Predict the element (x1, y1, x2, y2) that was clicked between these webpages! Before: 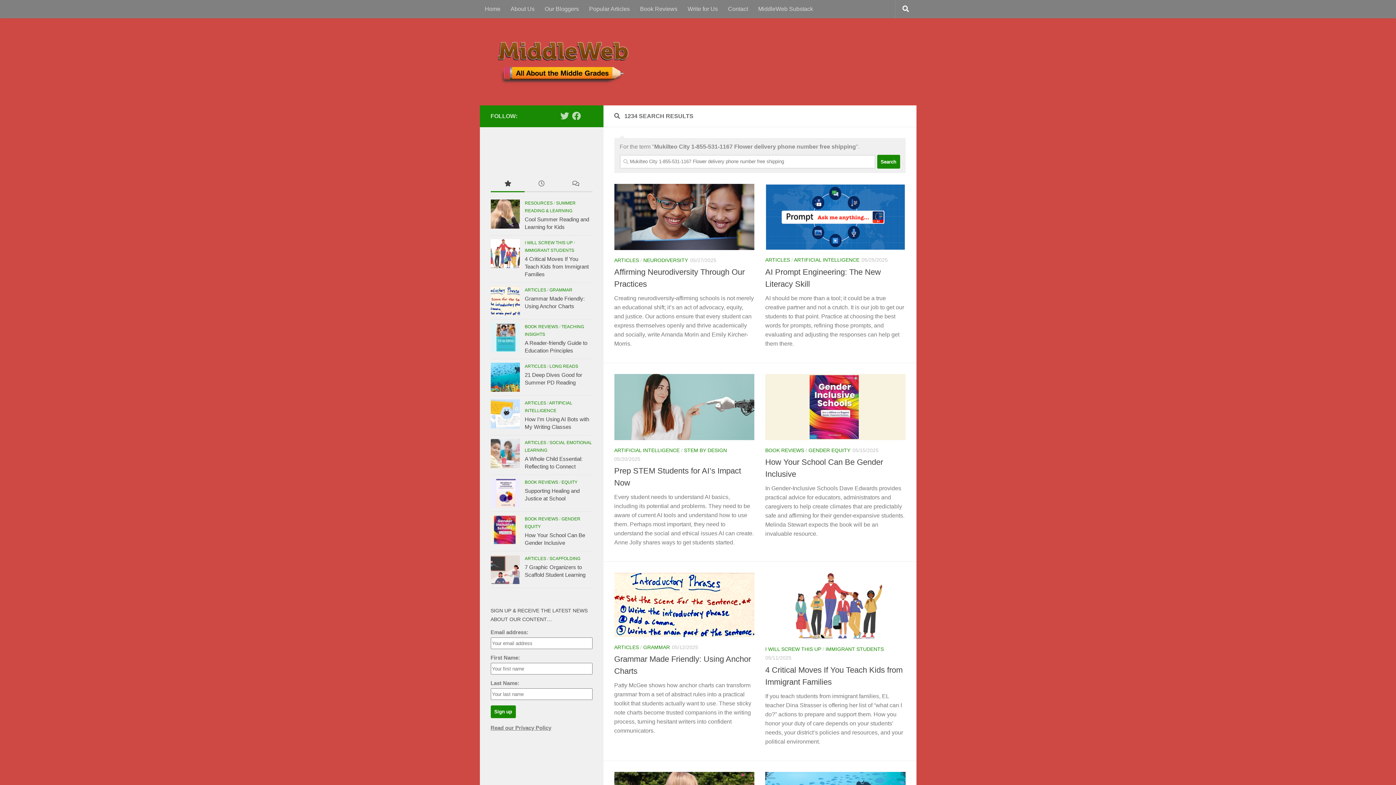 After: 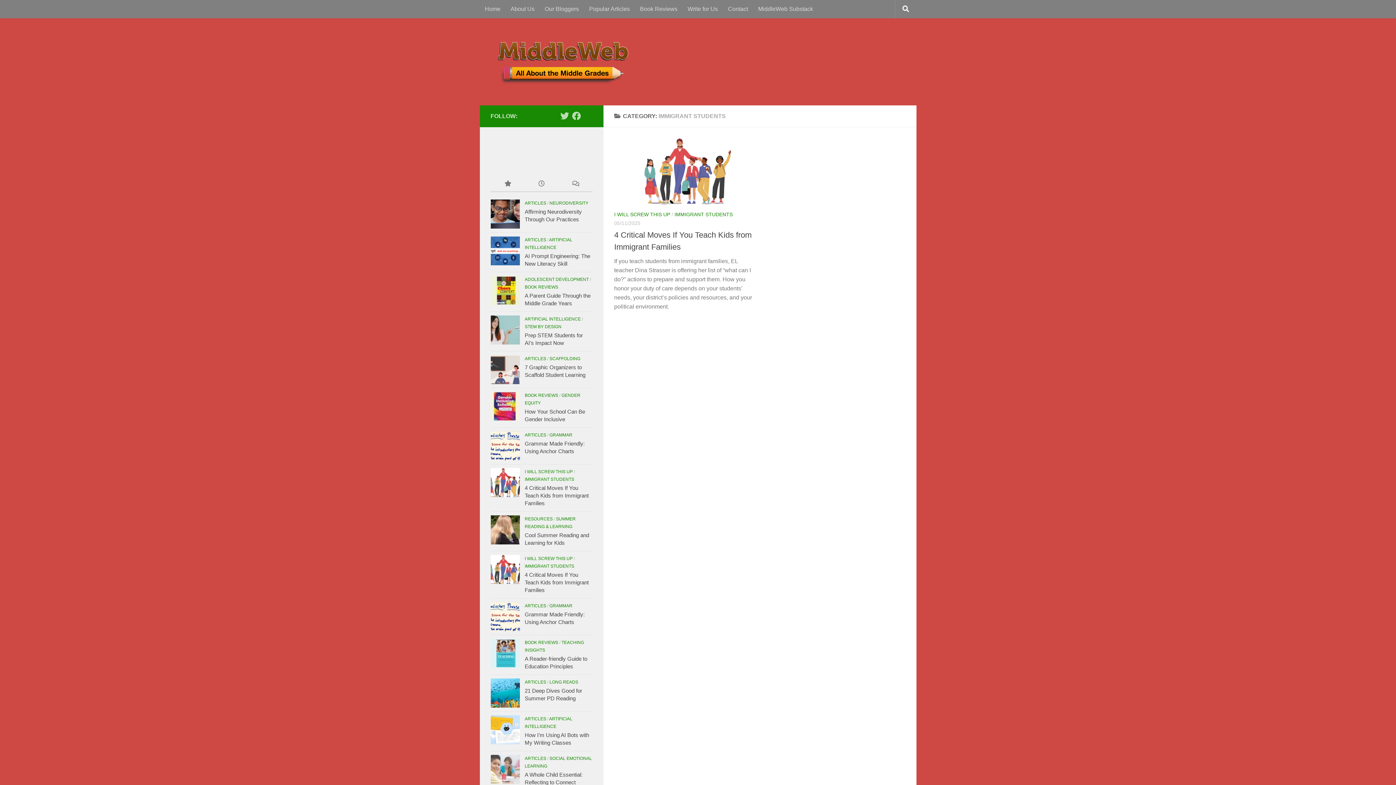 Action: bbox: (825, 646, 884, 652) label: IMMIGRANT STUDENTS